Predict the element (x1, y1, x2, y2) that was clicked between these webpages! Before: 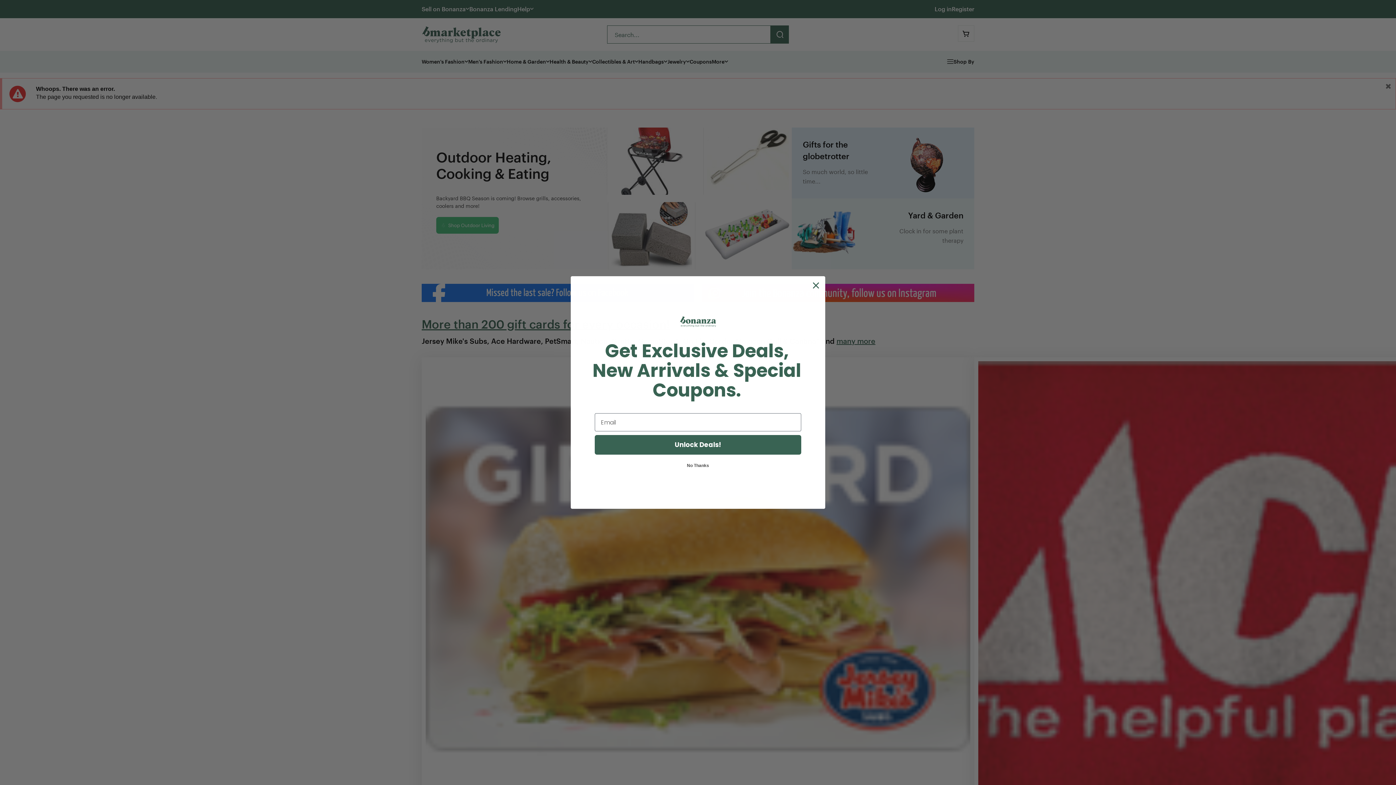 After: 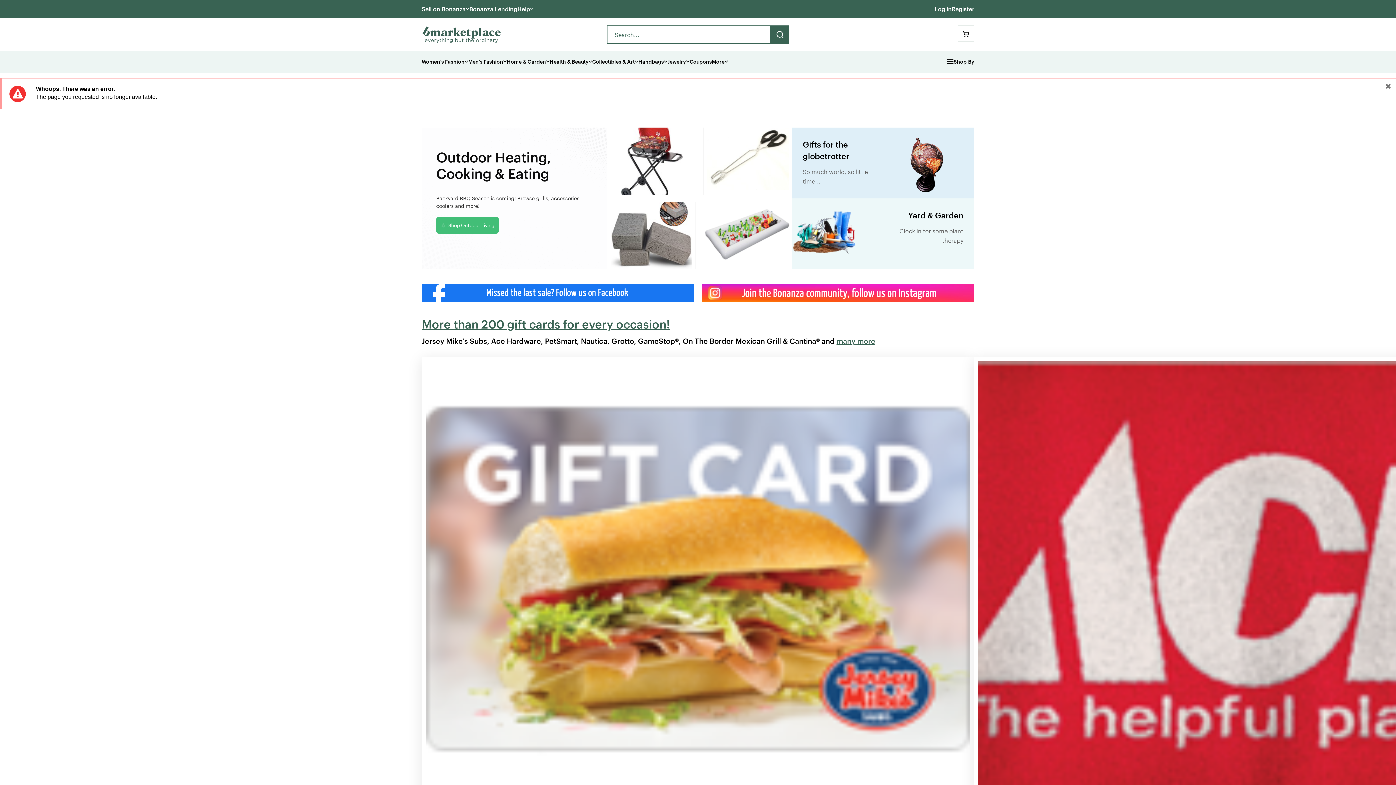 Action: label: Close dialog bbox: (809, 279, 822, 292)